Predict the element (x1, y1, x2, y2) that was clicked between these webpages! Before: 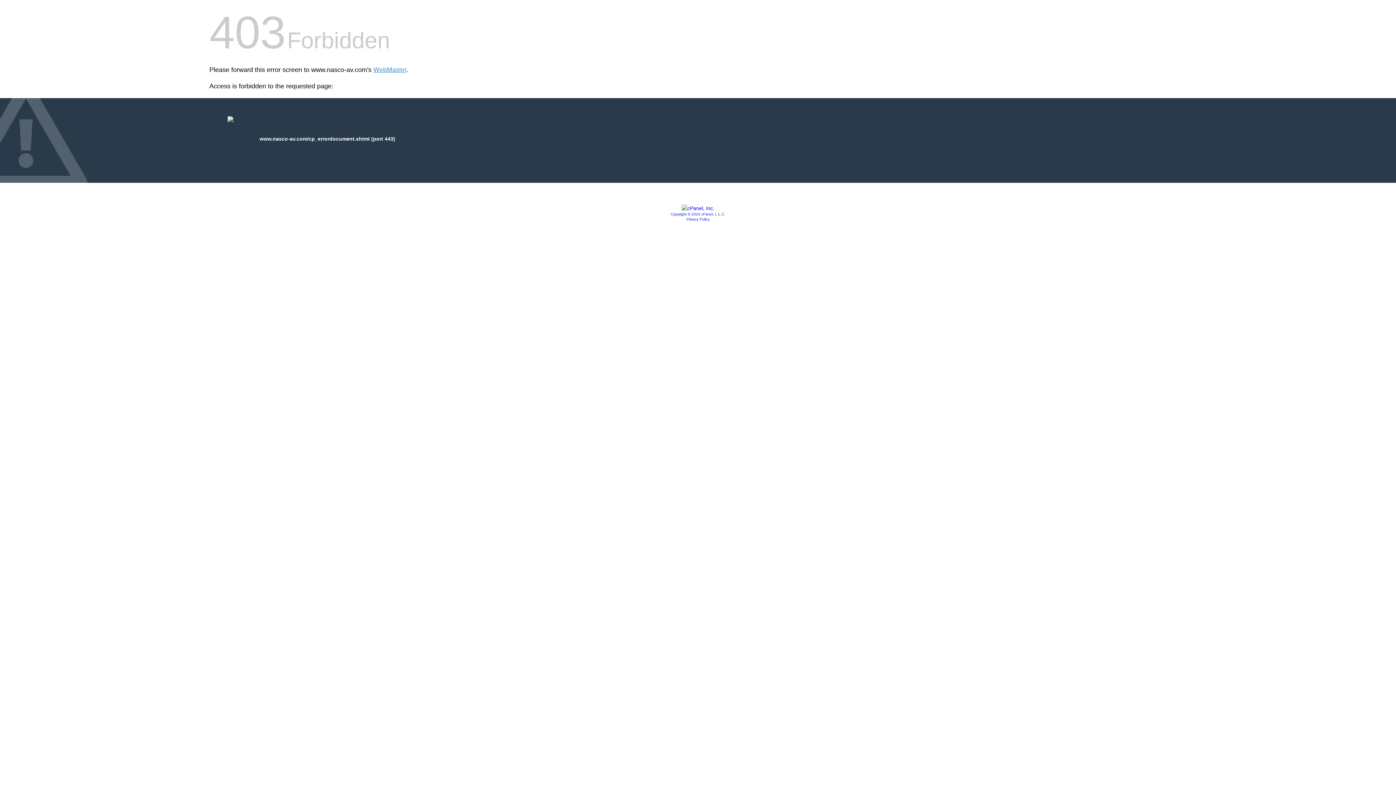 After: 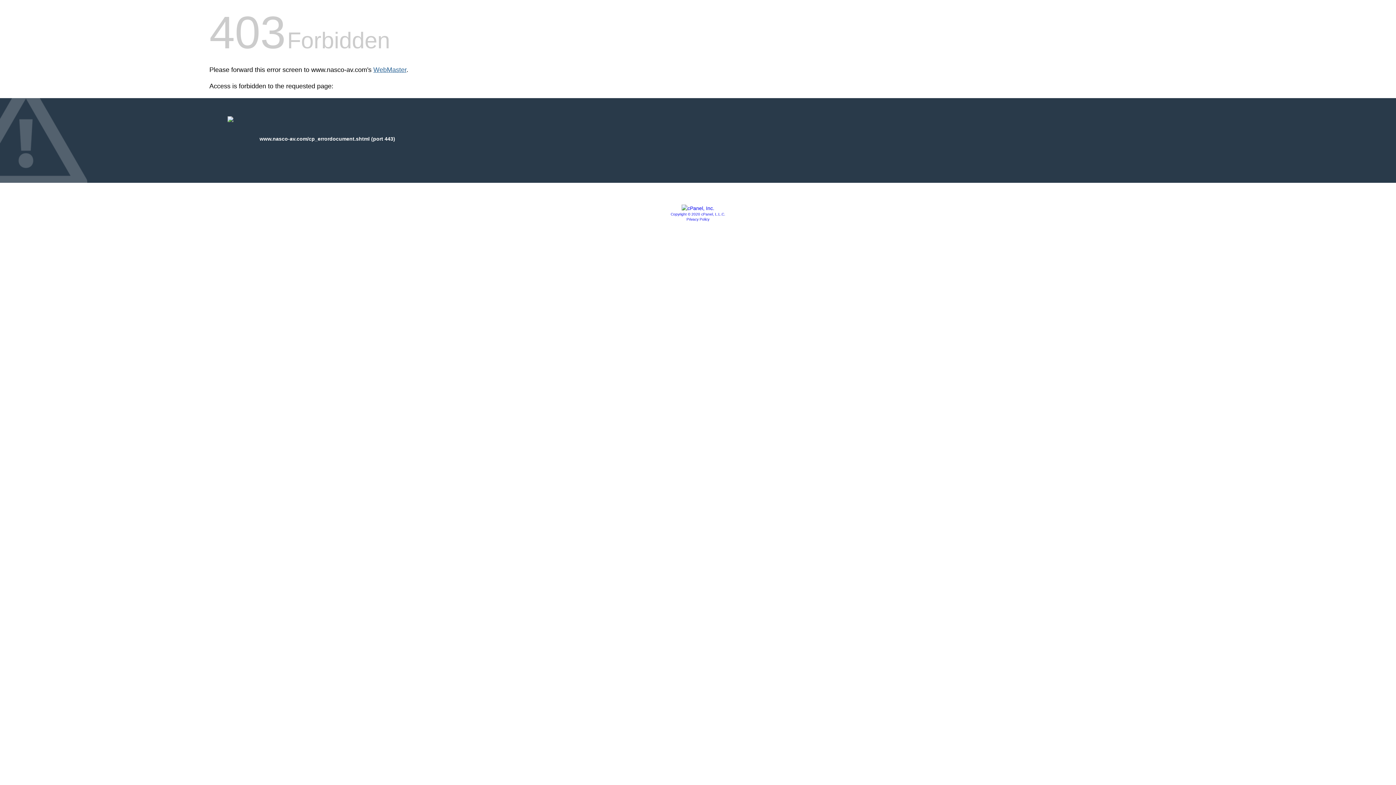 Action: bbox: (373, 66, 406, 73) label: WebMaster